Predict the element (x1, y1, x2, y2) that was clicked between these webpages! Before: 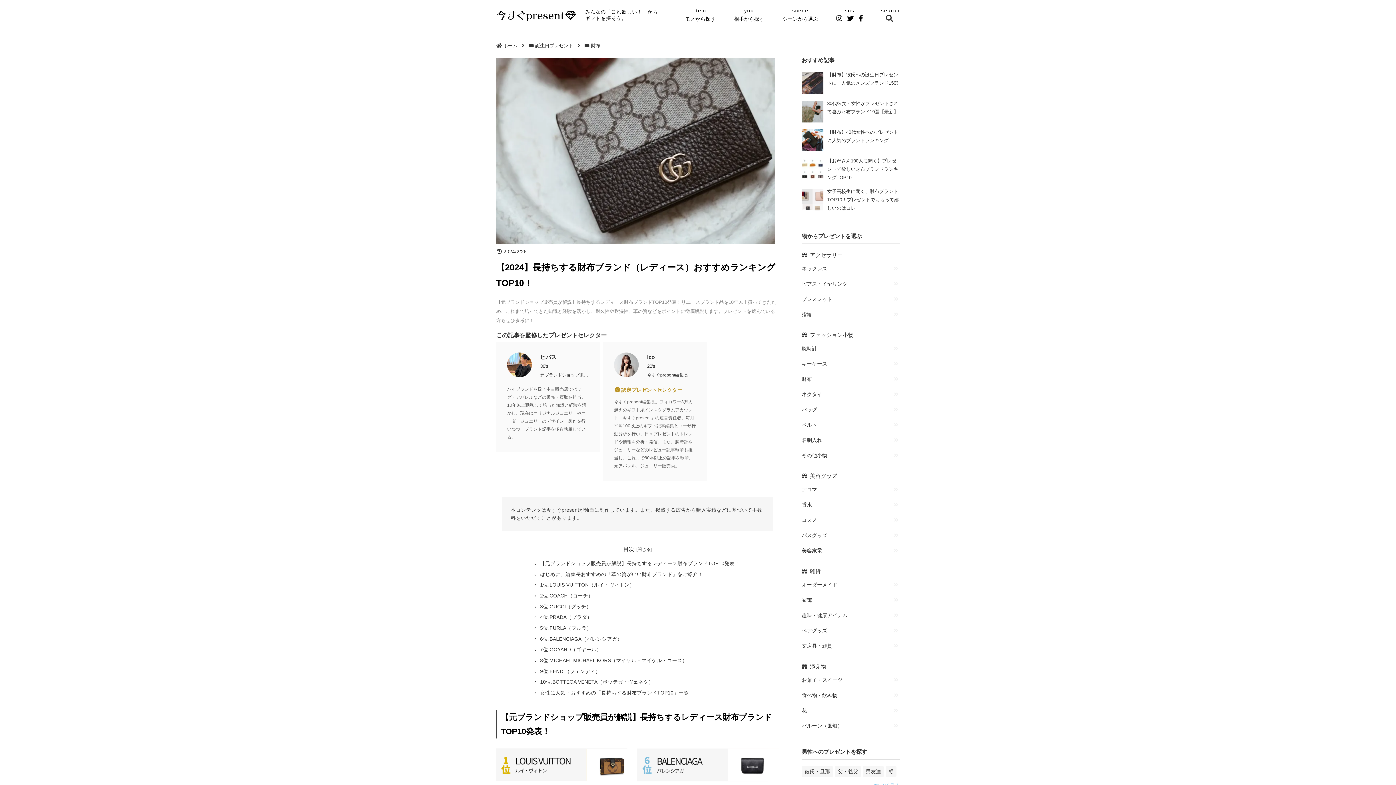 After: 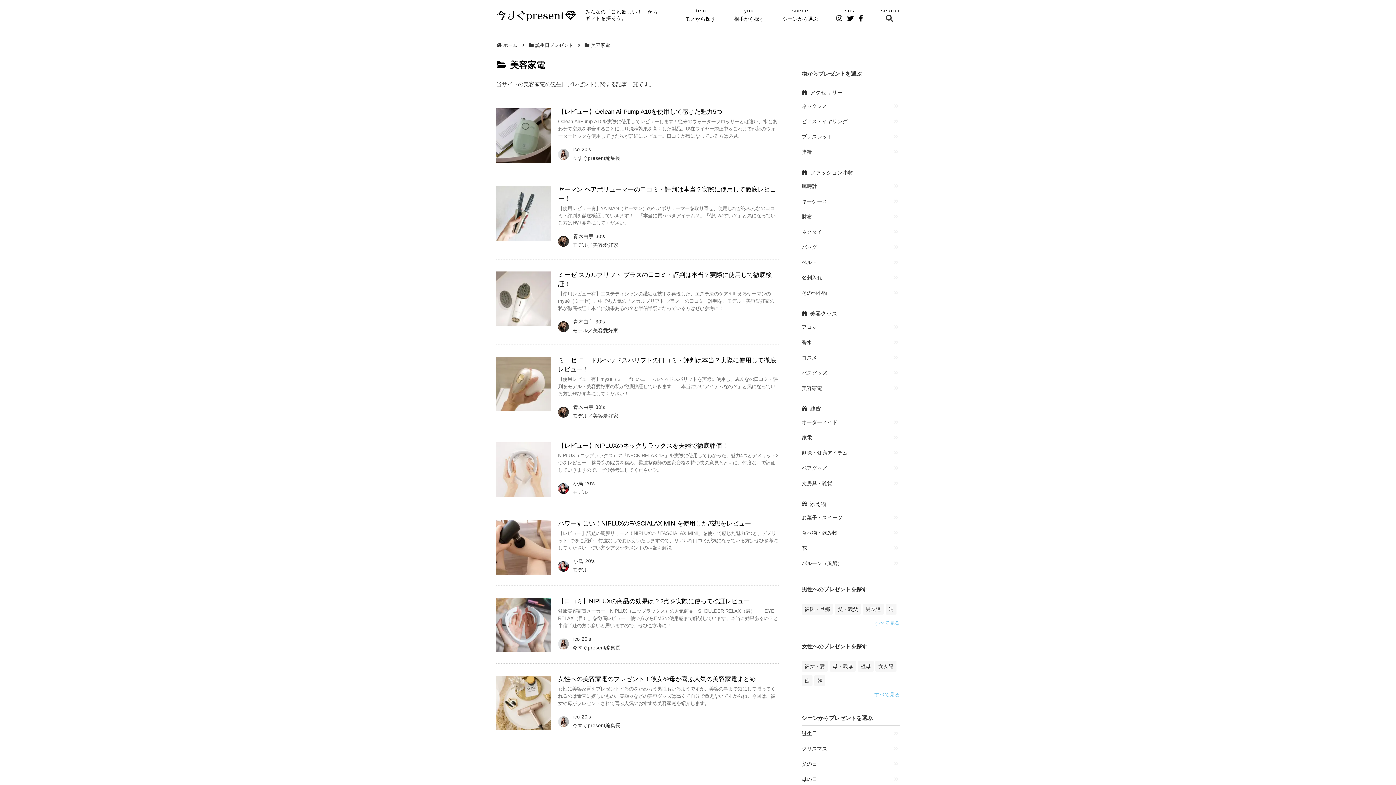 Action: bbox: (801, 545, 900, 558) label: 美容家電